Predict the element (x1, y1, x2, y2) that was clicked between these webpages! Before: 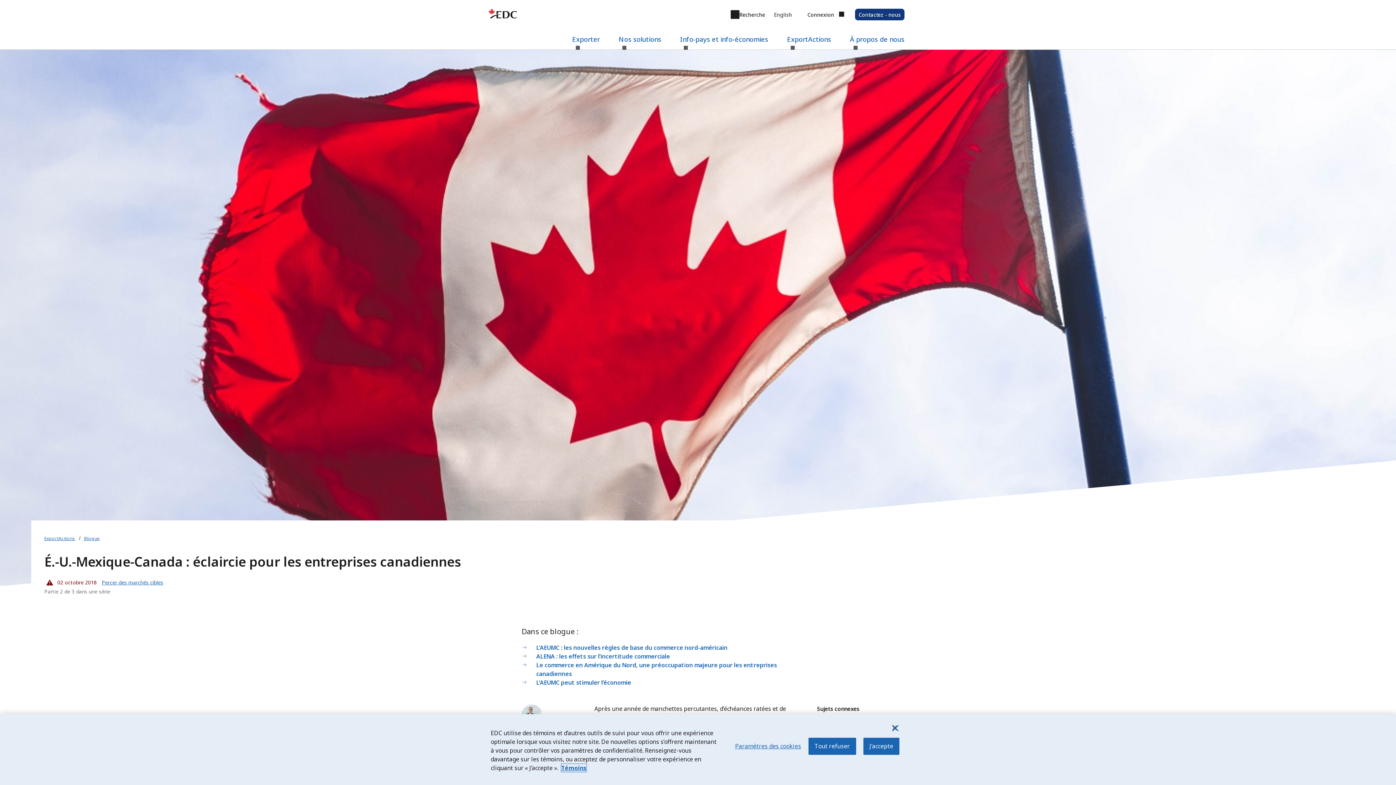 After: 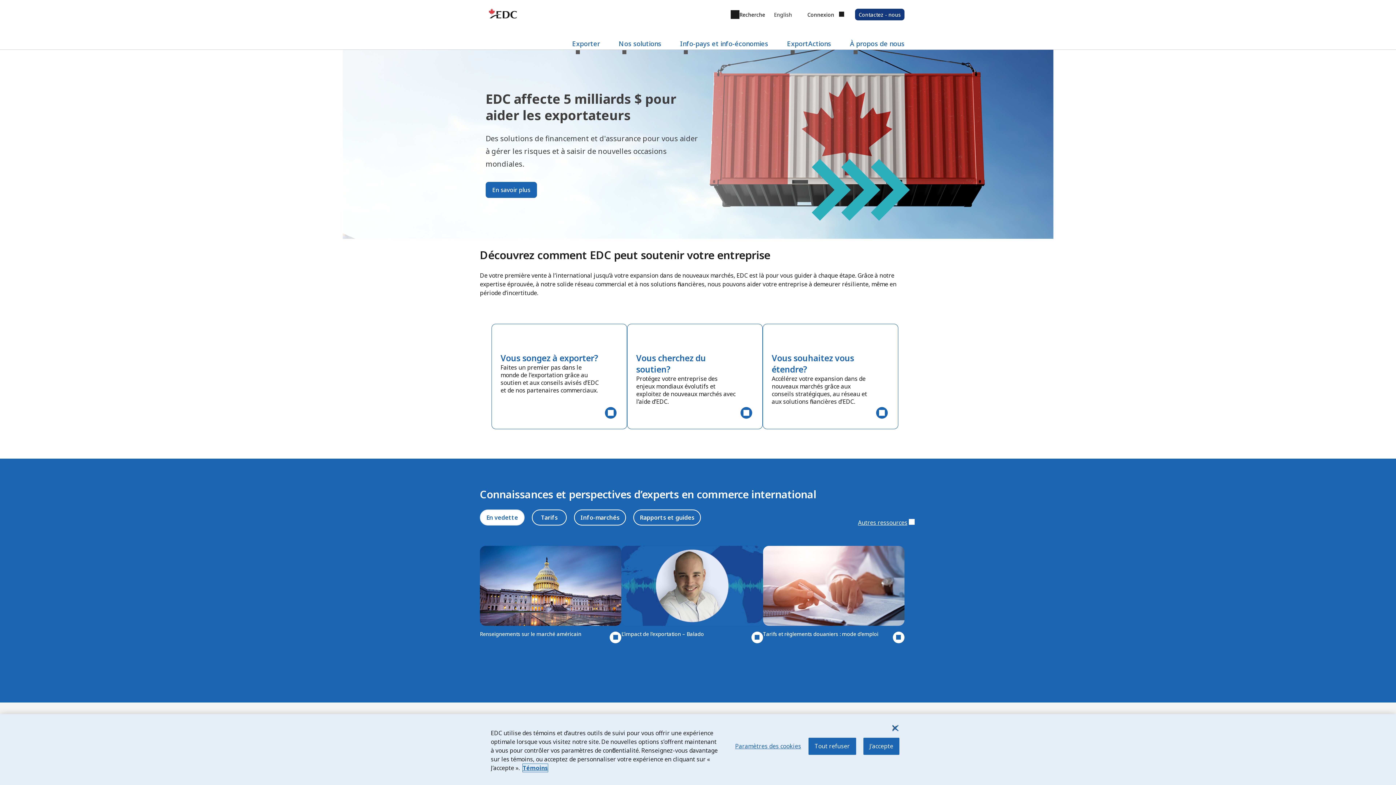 Action: bbox: (488, 8, 517, 20)